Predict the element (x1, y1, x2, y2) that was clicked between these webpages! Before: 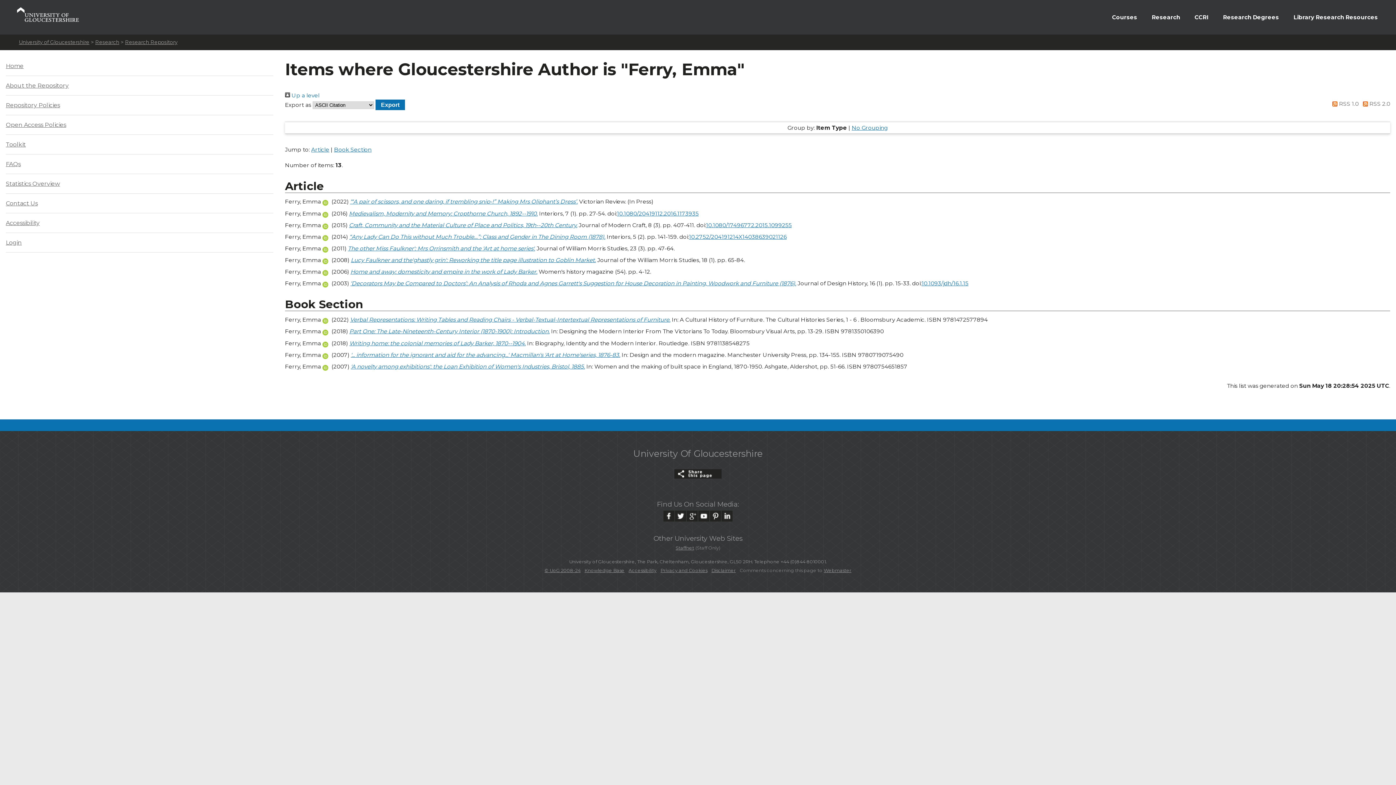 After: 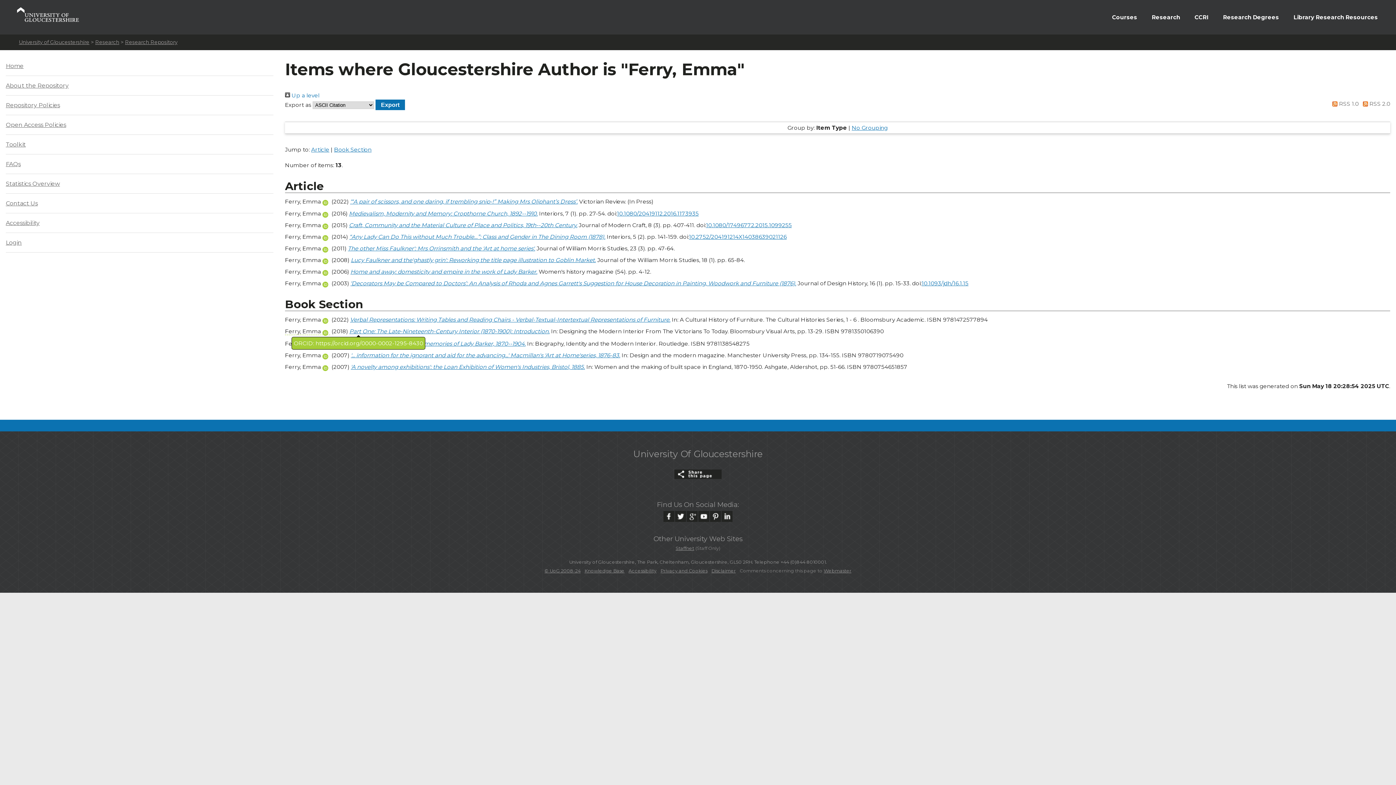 Action: bbox: (322, 328, 330, 335)